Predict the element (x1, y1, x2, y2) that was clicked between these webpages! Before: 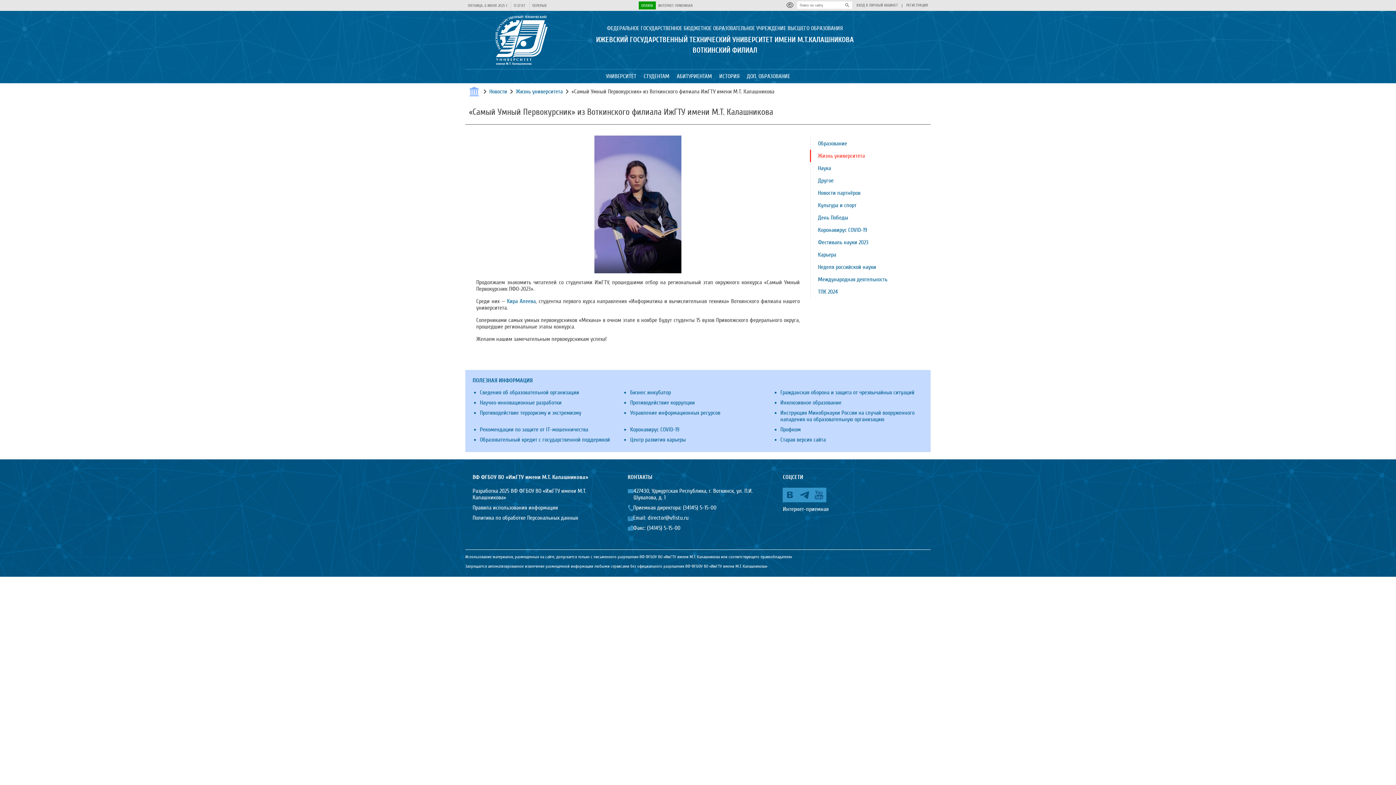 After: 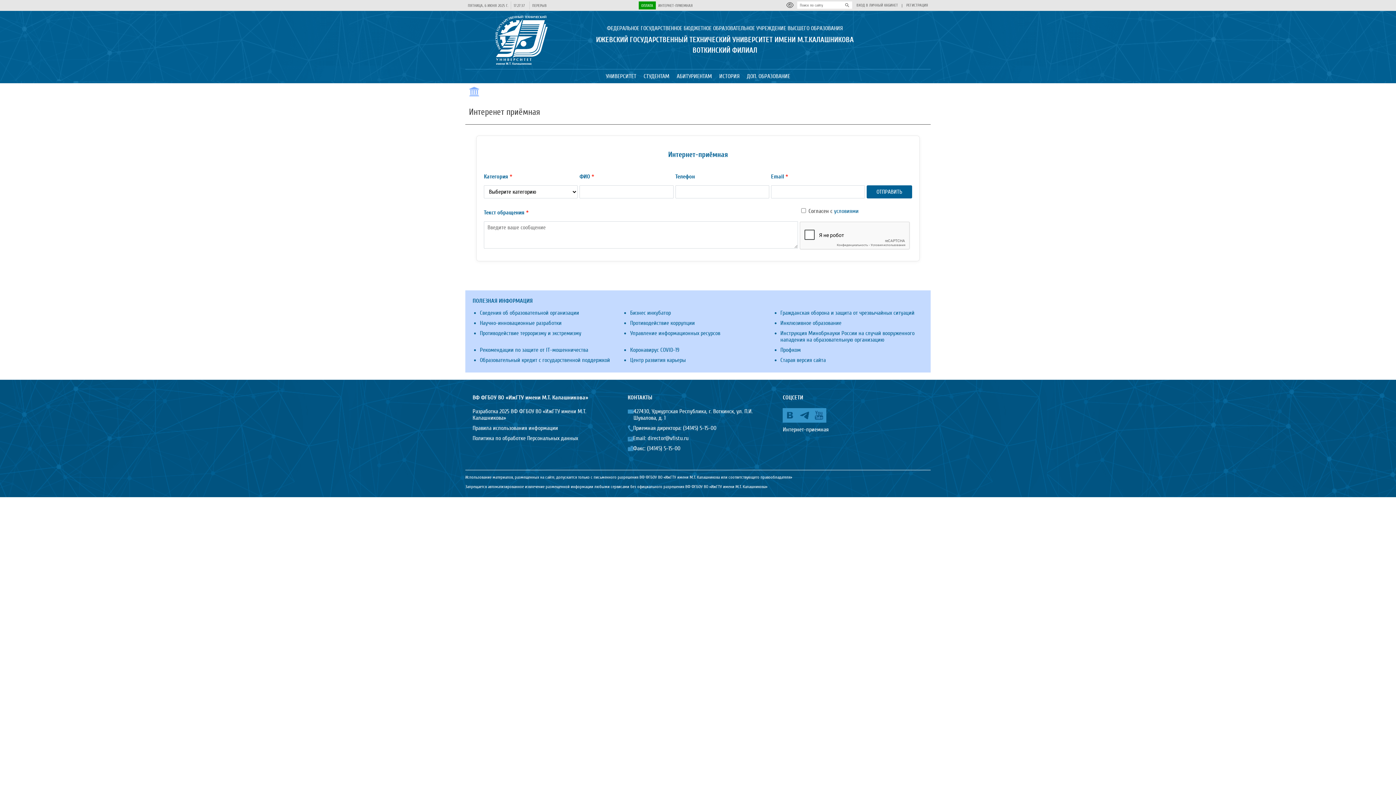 Action: bbox: (783, 506, 828, 512) label: Интернет-приемная